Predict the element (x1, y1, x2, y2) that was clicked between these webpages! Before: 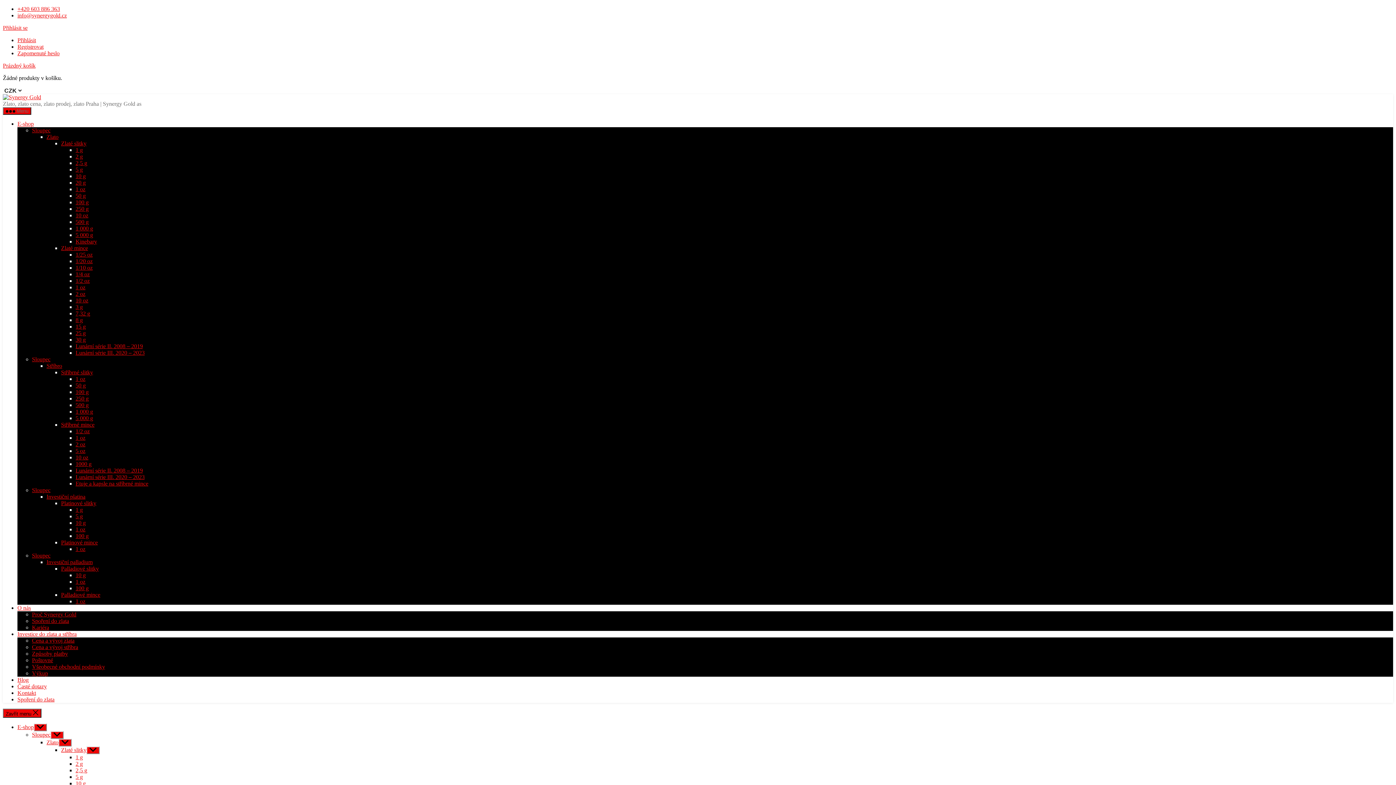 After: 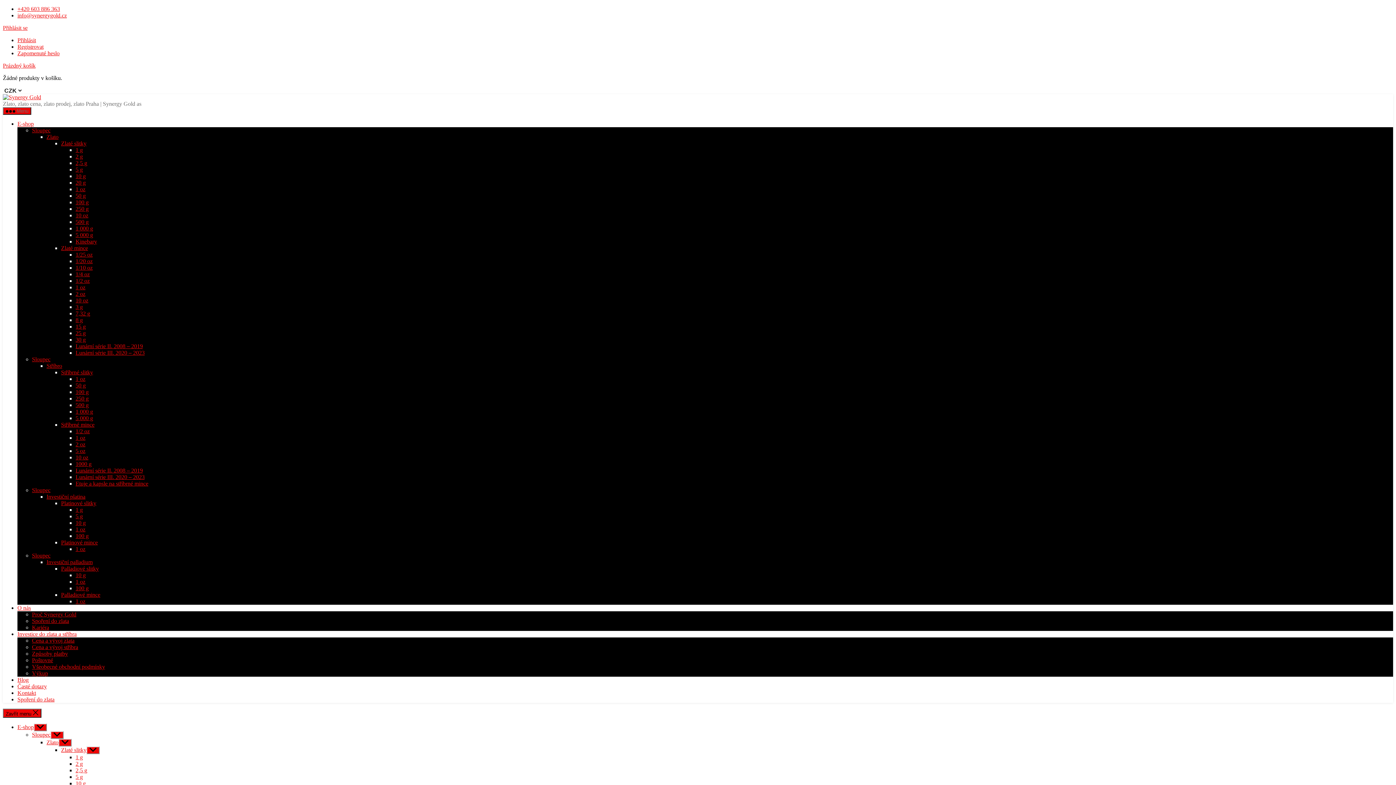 Action: label: 2 g bbox: (75, 153, 82, 159)